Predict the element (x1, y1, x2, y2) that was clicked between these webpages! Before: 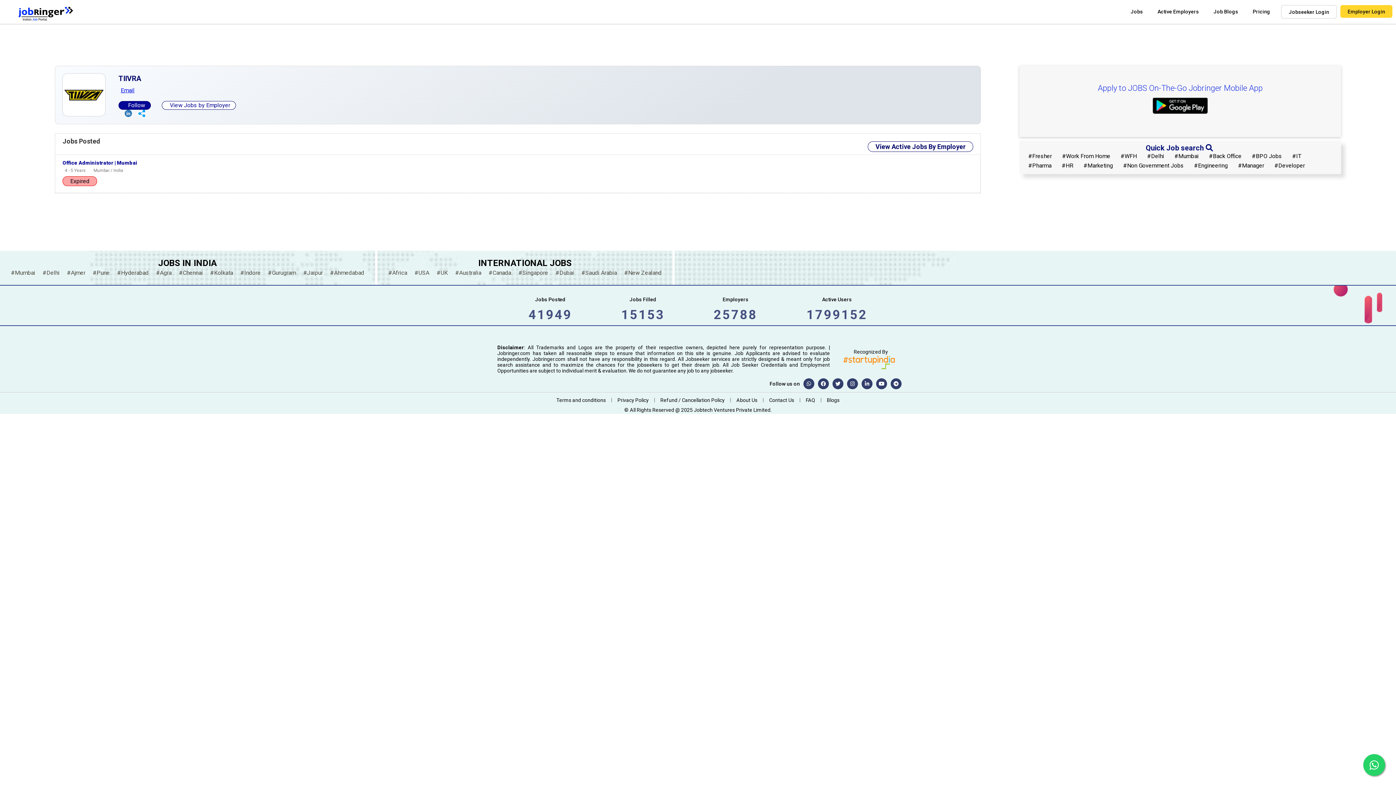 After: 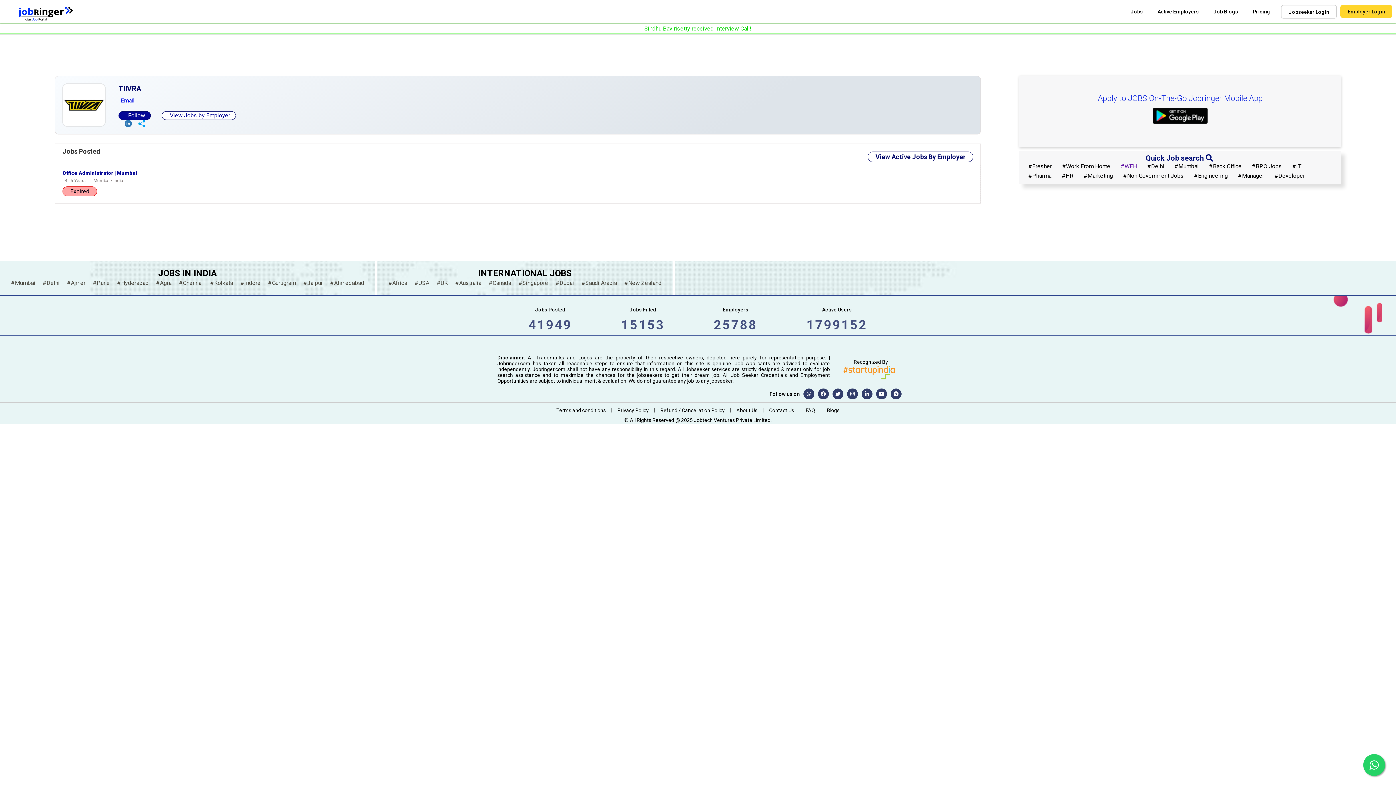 Action: bbox: (1115, 151, 1142, 161) label: #WFH